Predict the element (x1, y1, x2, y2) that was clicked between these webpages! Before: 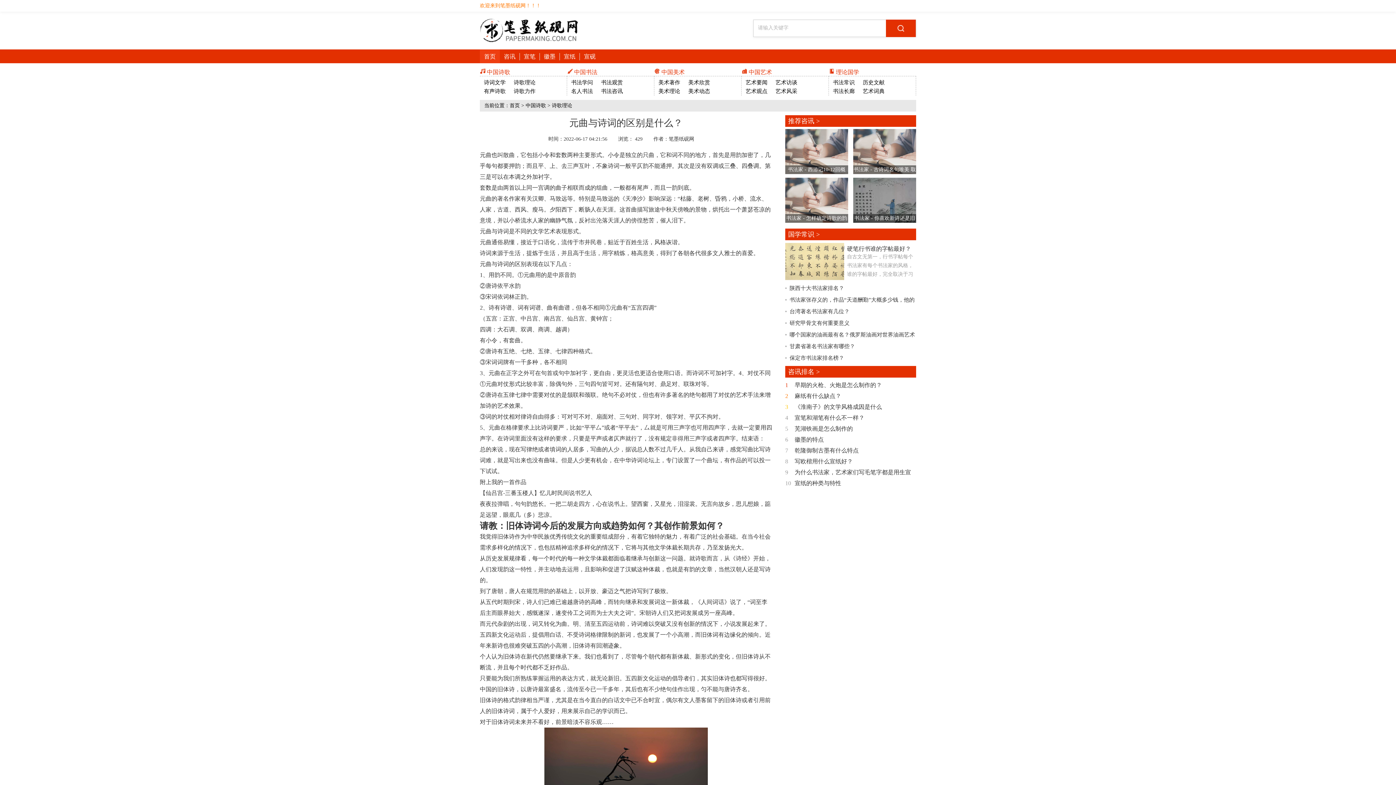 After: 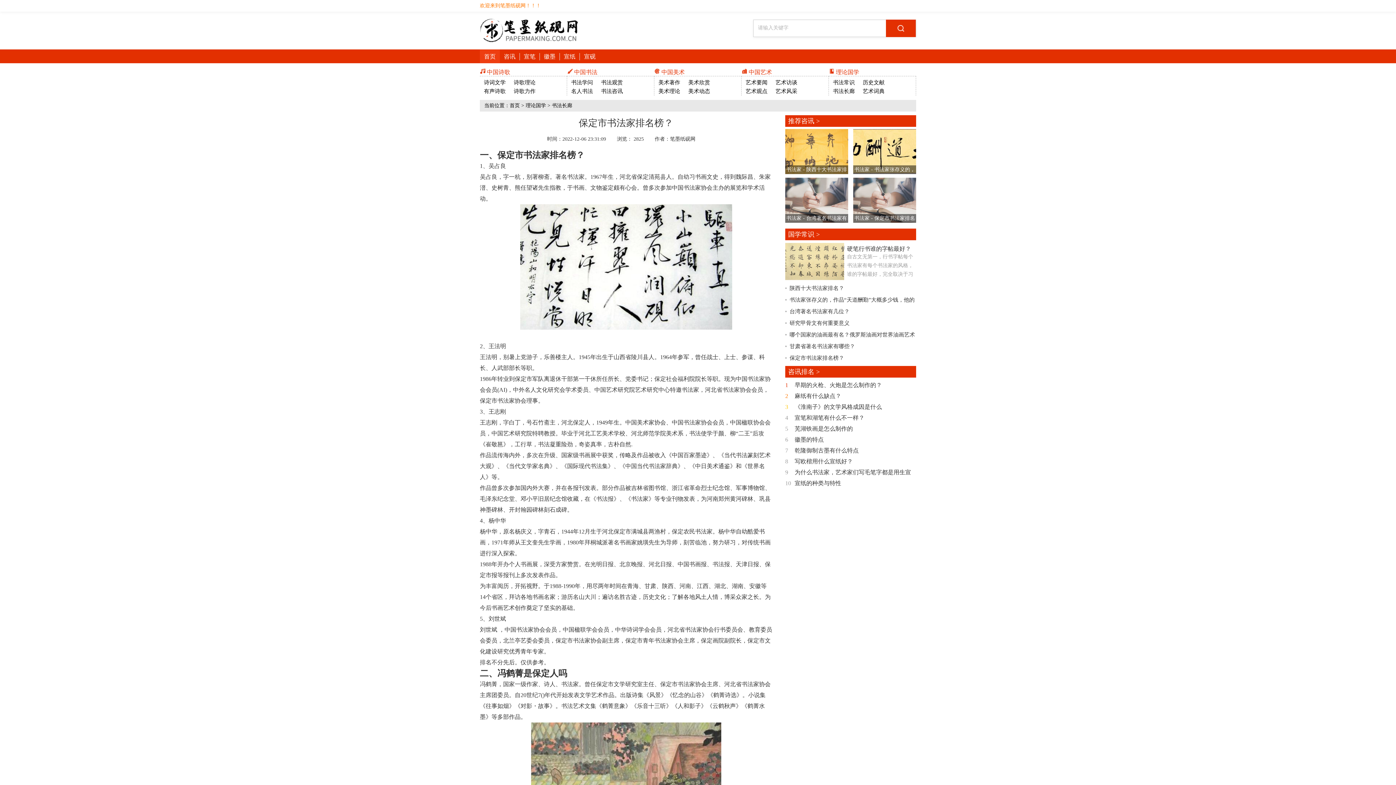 Action: bbox: (789, 352, 916, 364) label: 保定市书法家排名榜？